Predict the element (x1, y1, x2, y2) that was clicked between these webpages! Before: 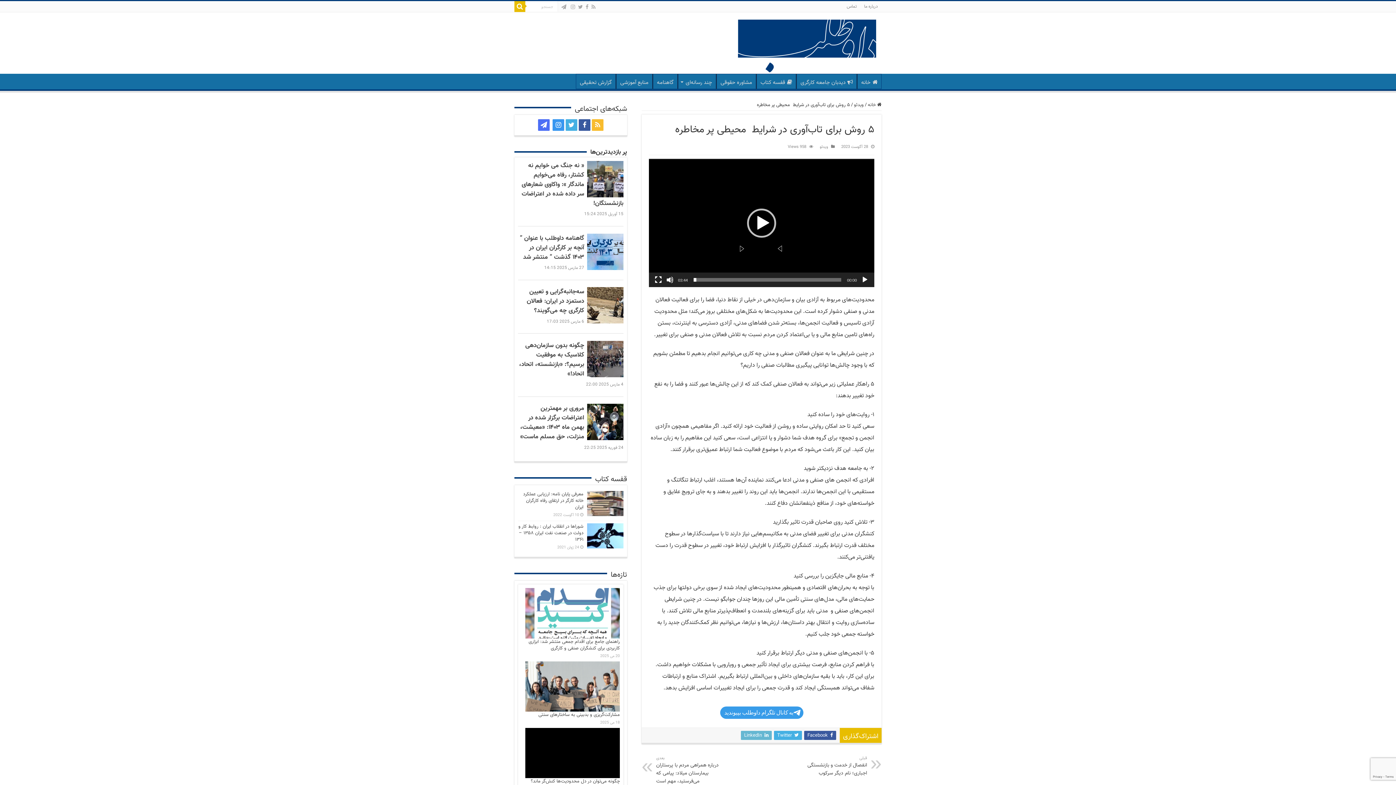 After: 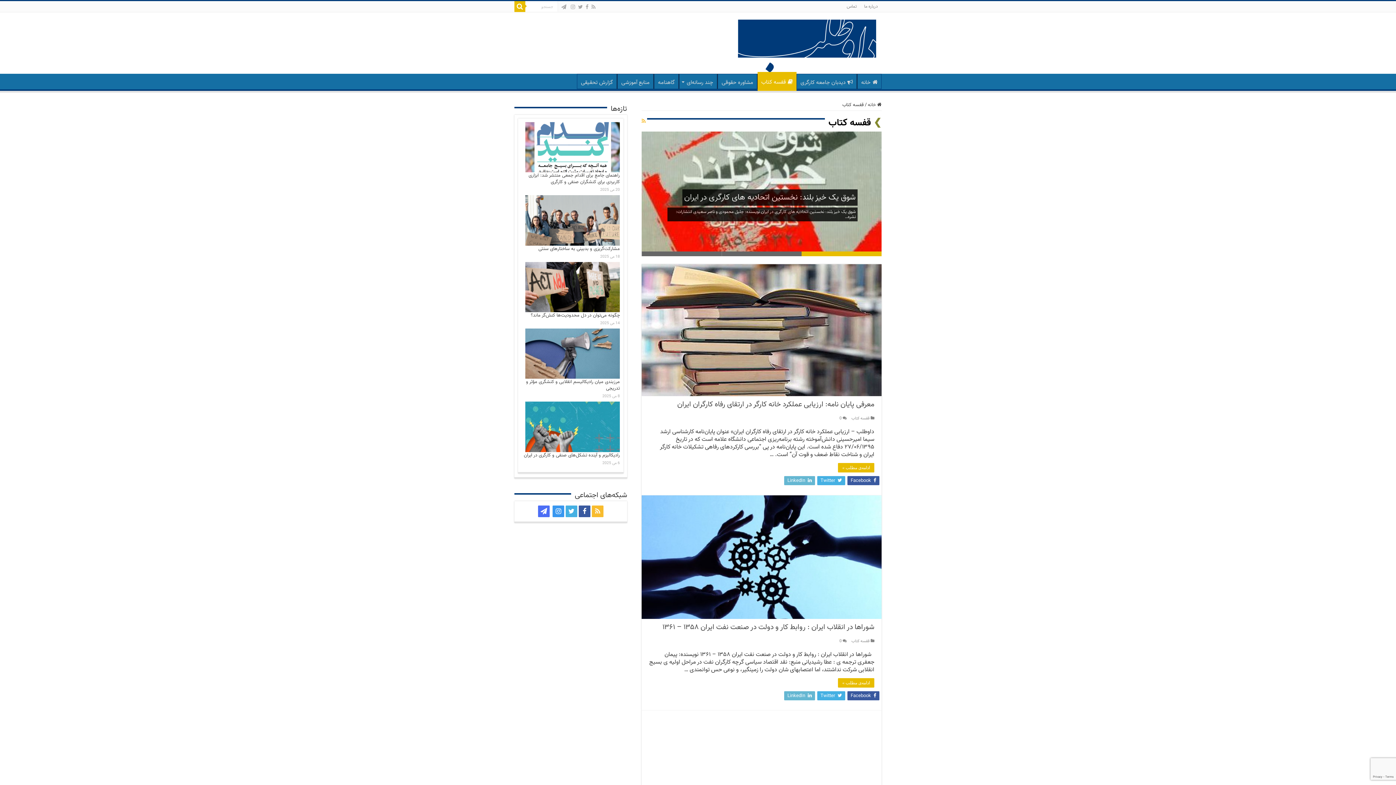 Action: bbox: (756, 73, 796, 89) label: قفسه کتاب